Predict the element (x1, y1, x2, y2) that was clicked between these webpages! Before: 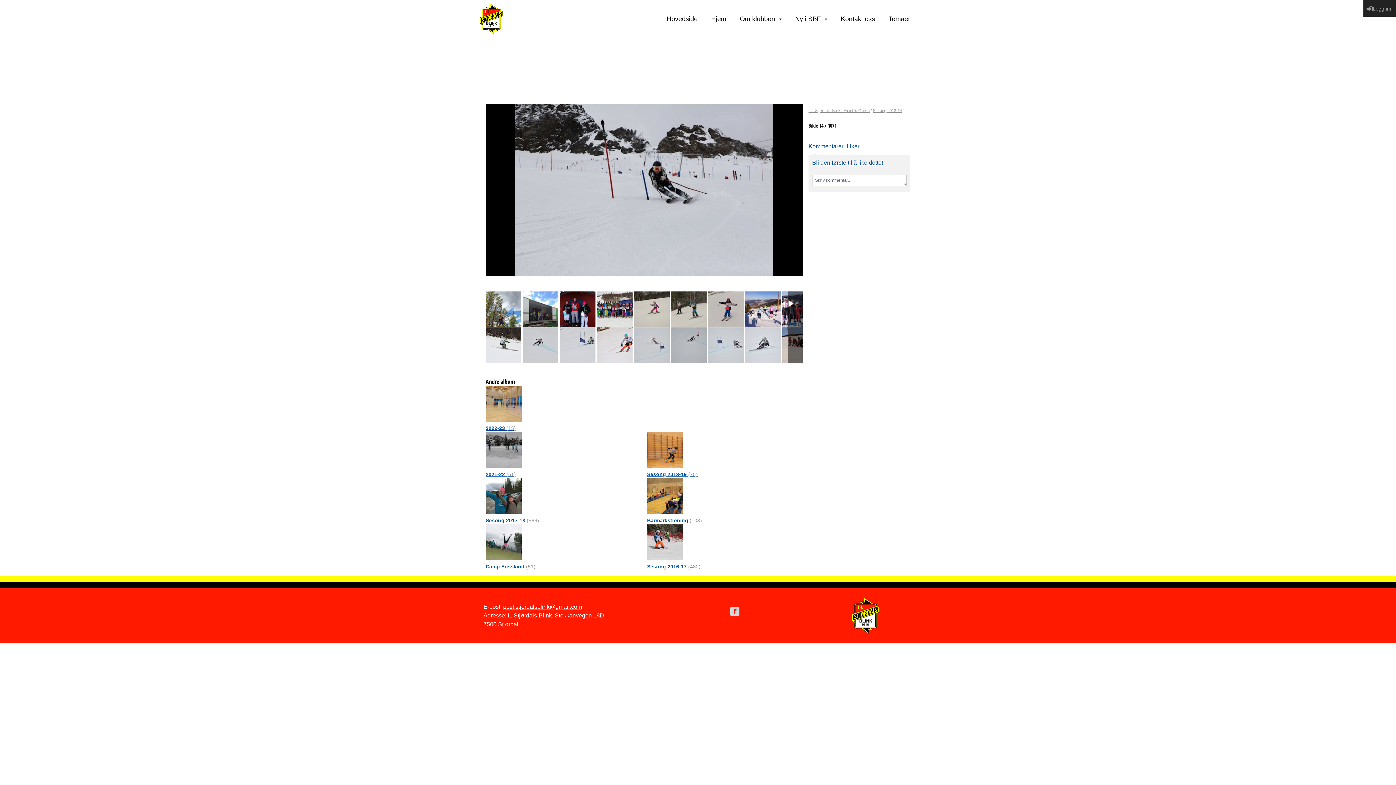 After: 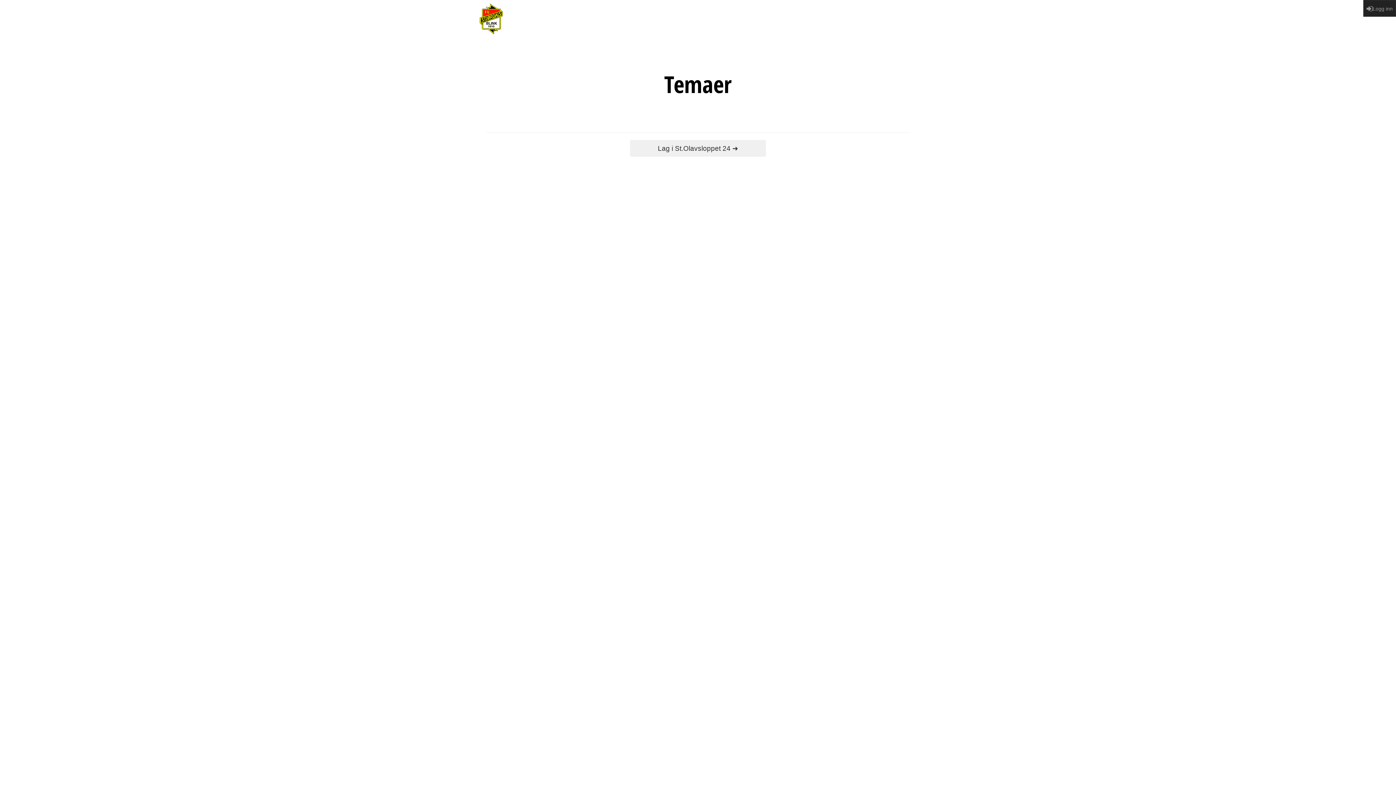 Action: bbox: (888, 10, 910, 26) label: Temaer